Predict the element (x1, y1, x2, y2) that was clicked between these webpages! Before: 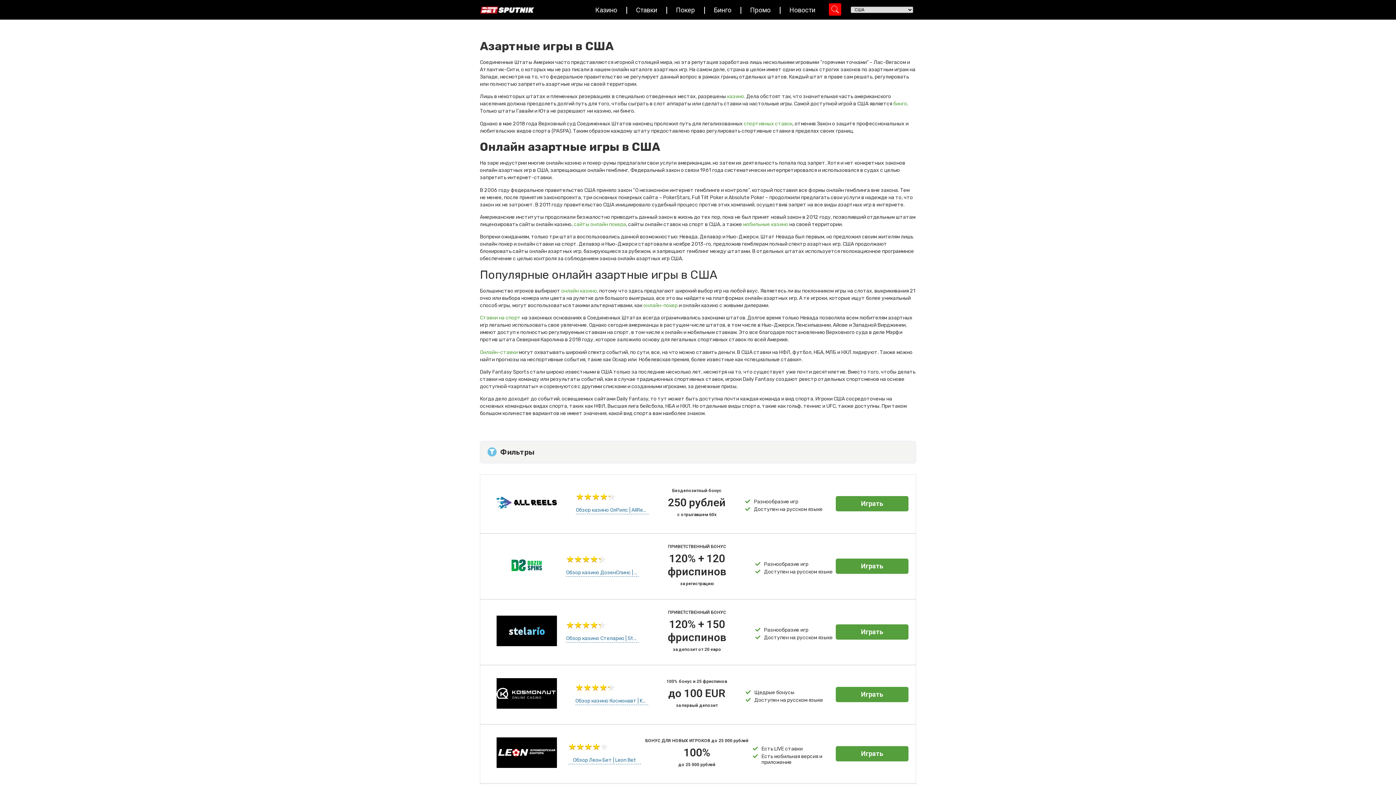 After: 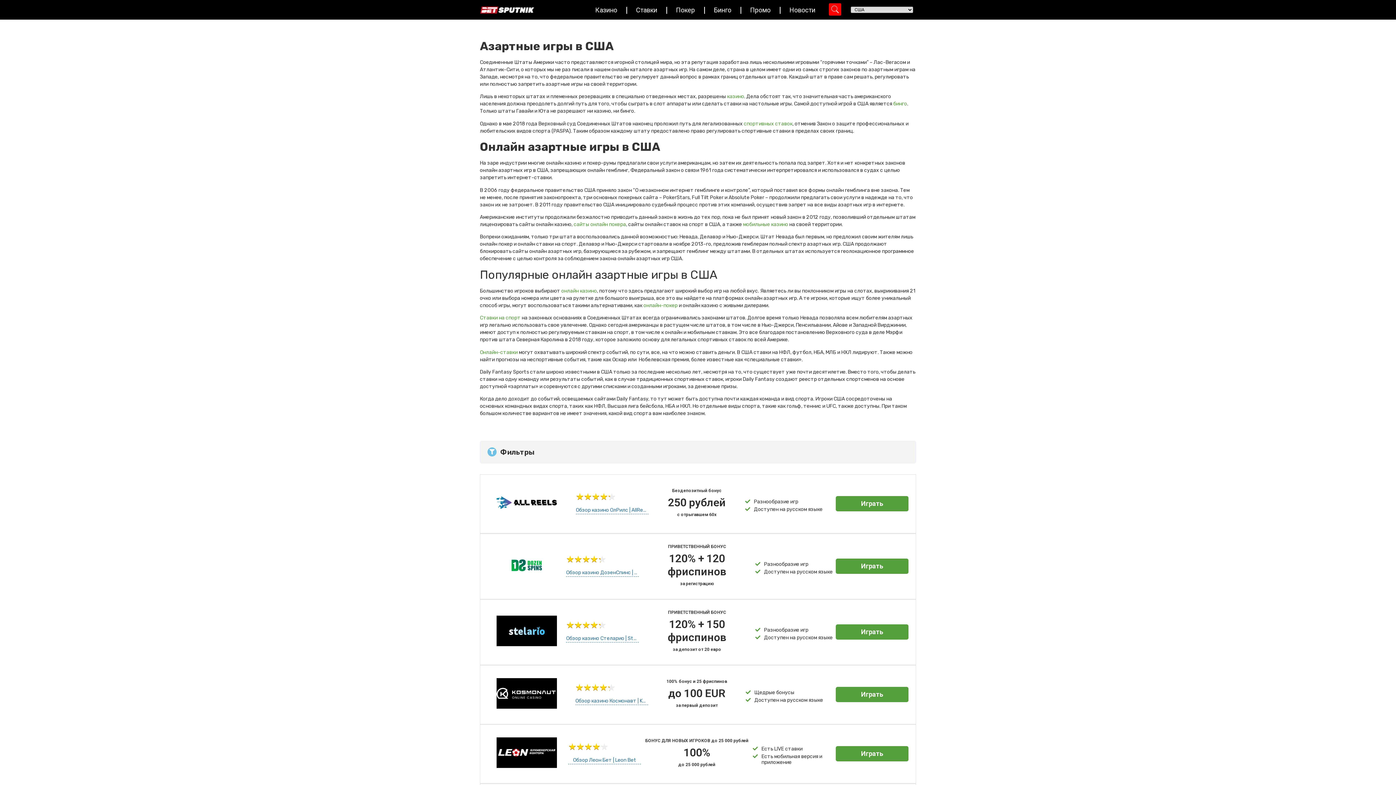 Action: label: Играть bbox: (836, 624, 908, 640)